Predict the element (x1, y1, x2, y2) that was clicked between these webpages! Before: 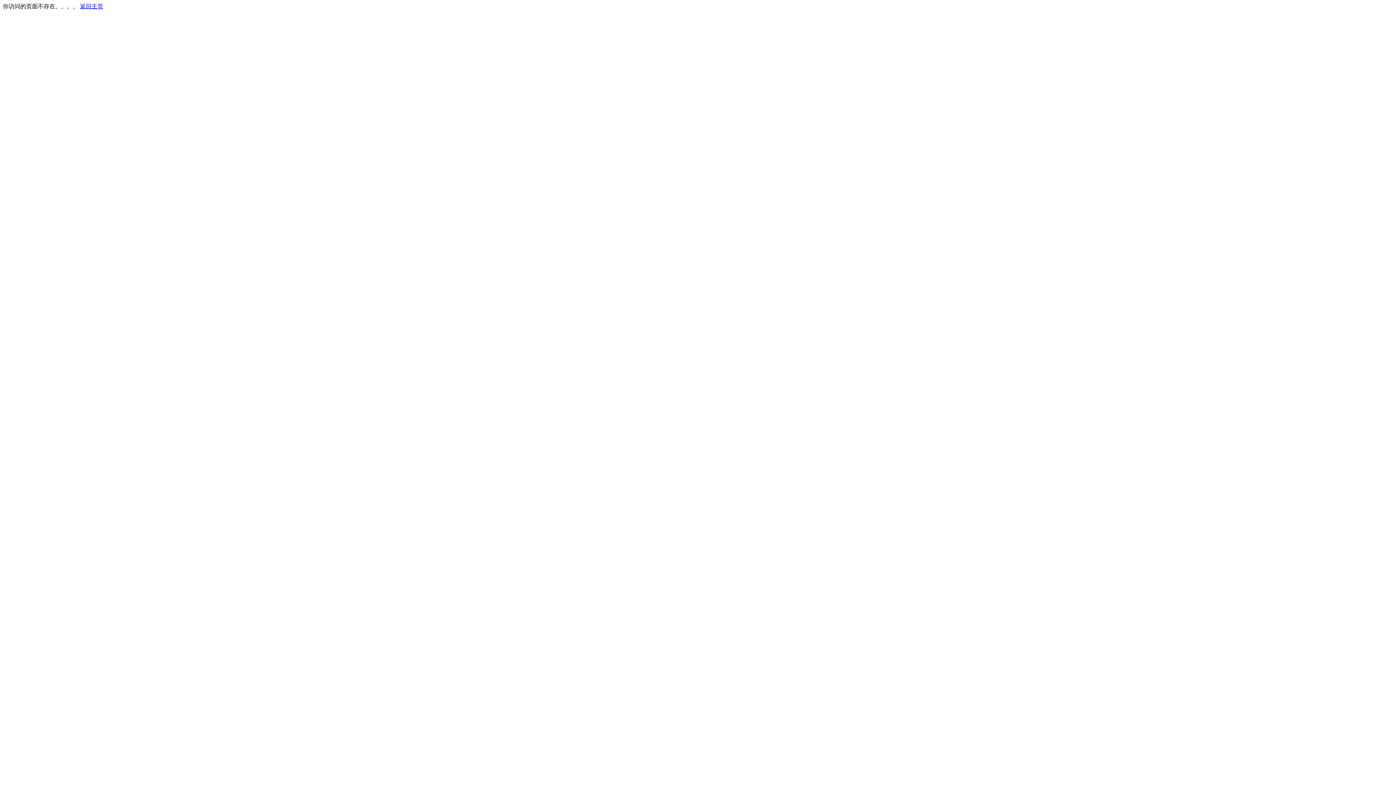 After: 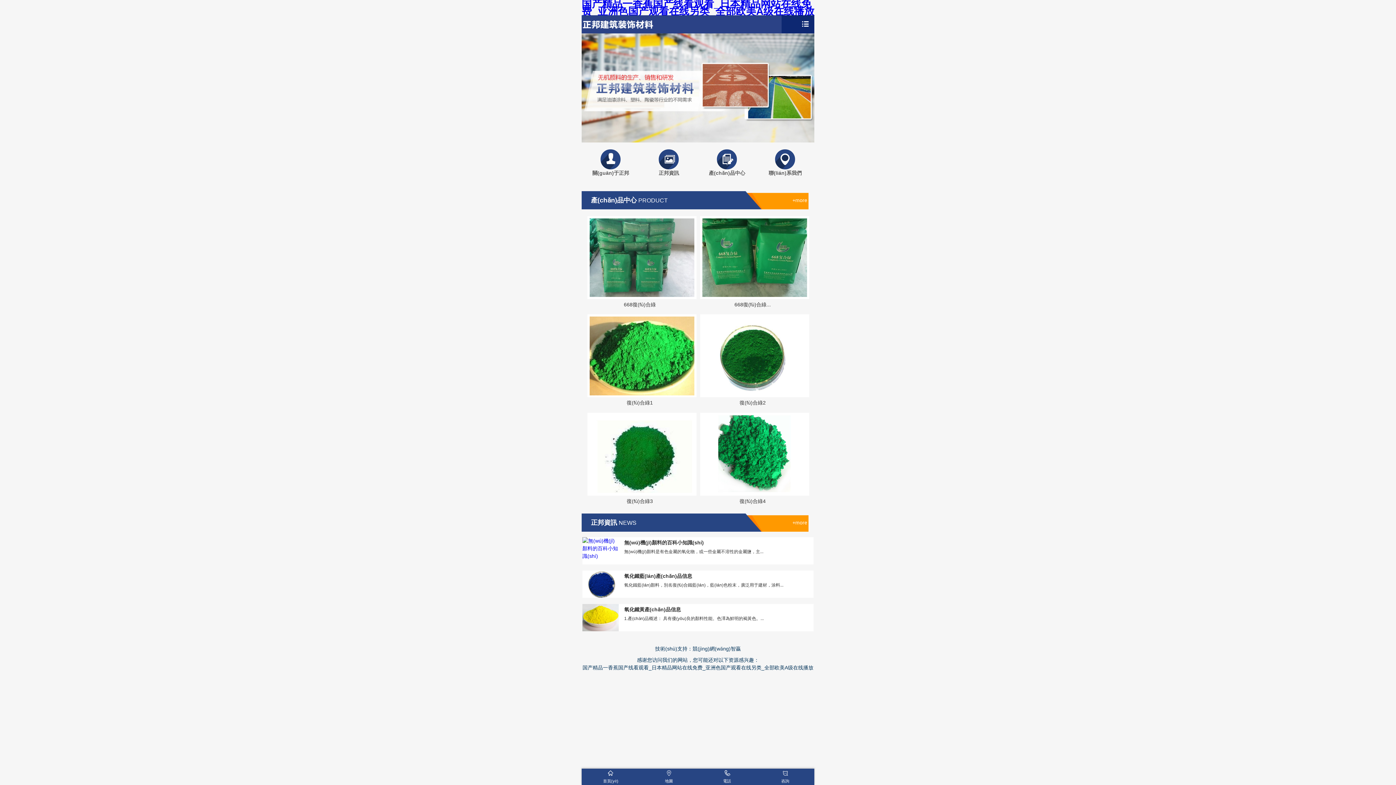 Action: bbox: (80, 3, 103, 9) label: 返回主页